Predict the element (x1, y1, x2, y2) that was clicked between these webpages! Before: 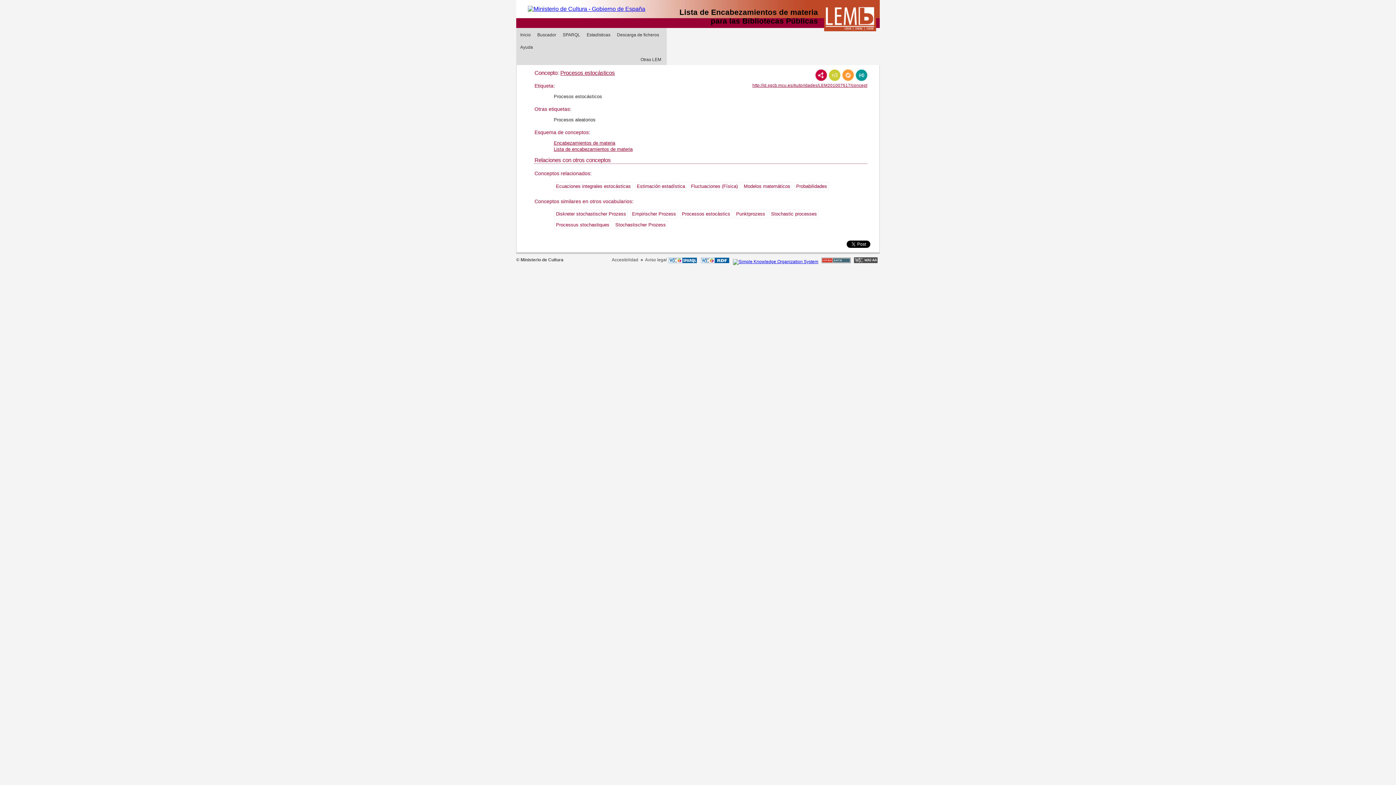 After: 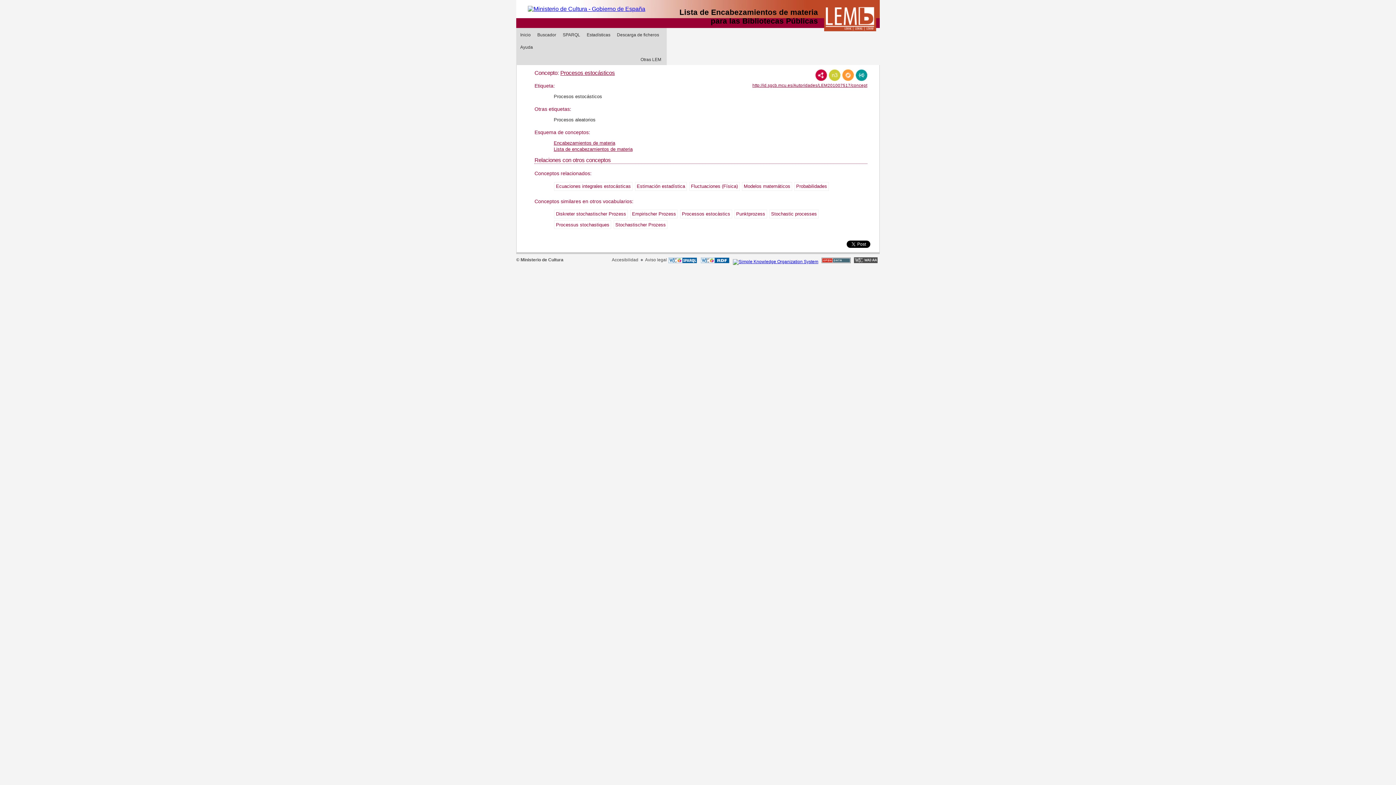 Action: bbox: (668, 259, 697, 264)